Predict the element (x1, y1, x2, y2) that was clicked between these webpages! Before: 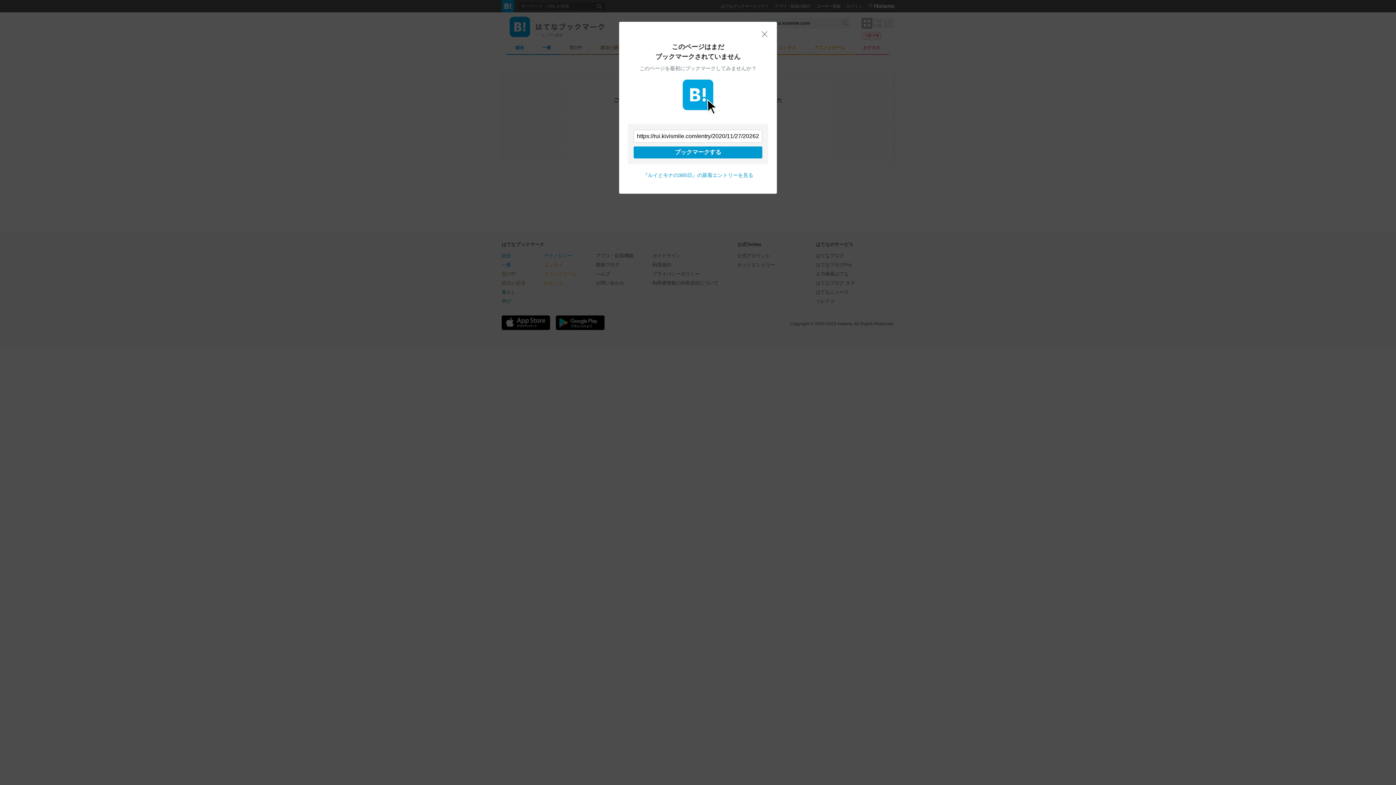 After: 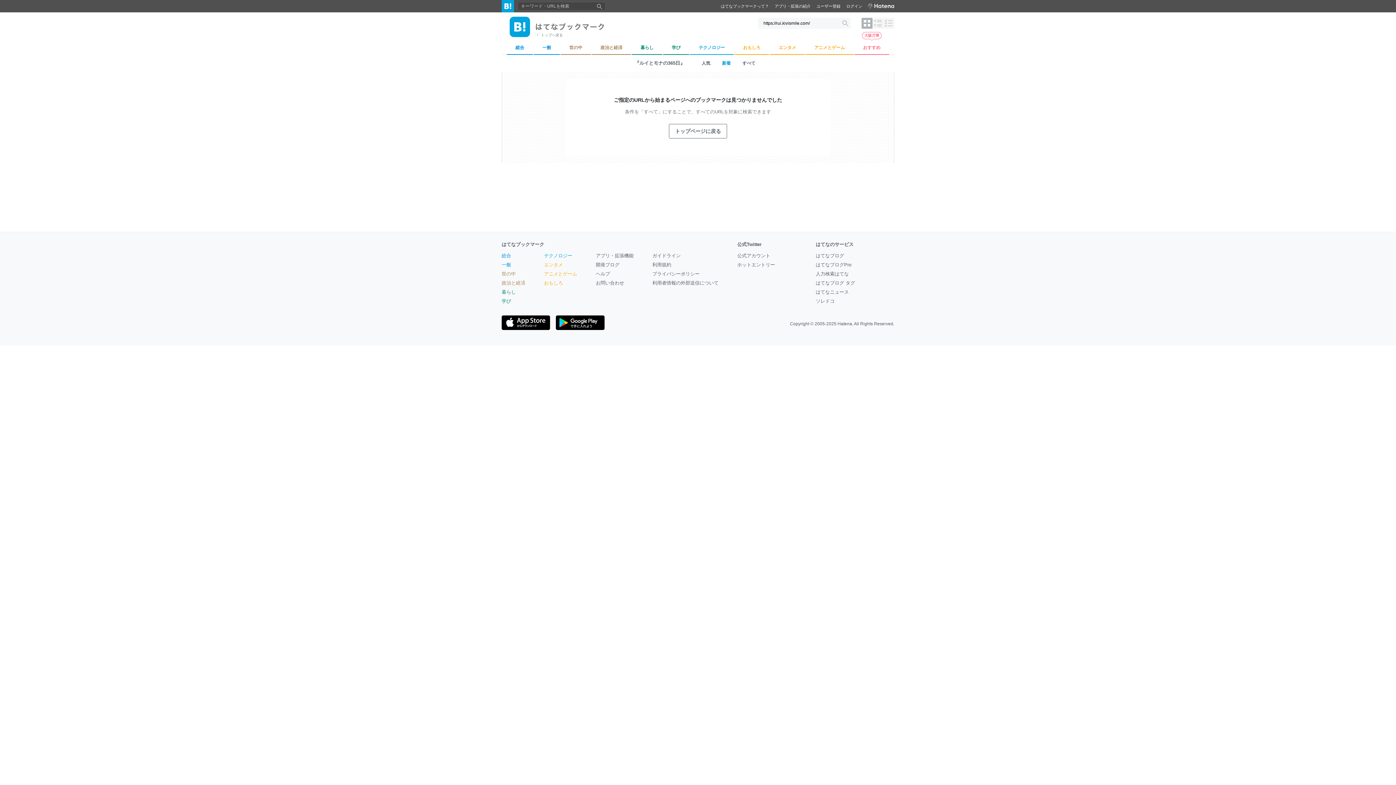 Action: label: 『ルイとモナの365日』の新着エントリーを見る bbox: (642, 172, 753, 178)